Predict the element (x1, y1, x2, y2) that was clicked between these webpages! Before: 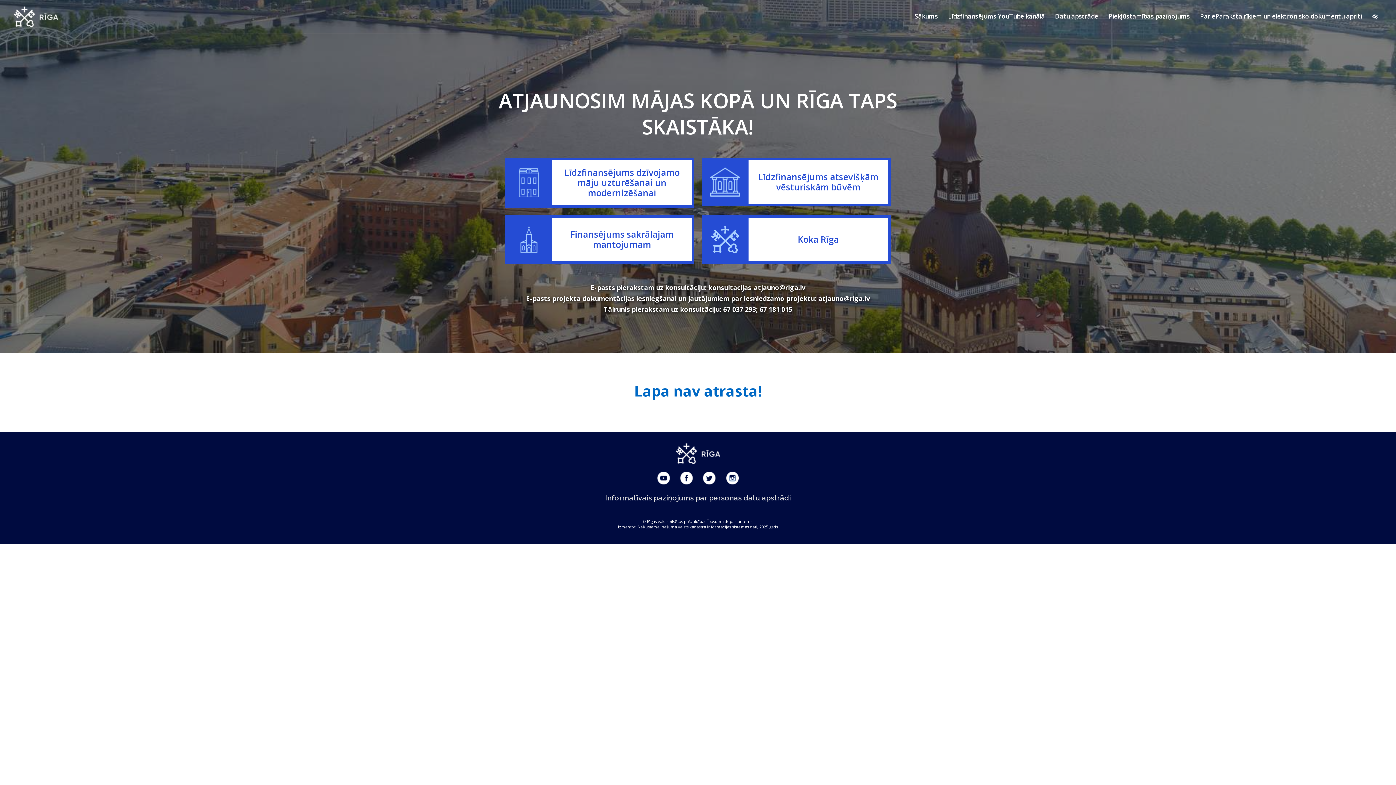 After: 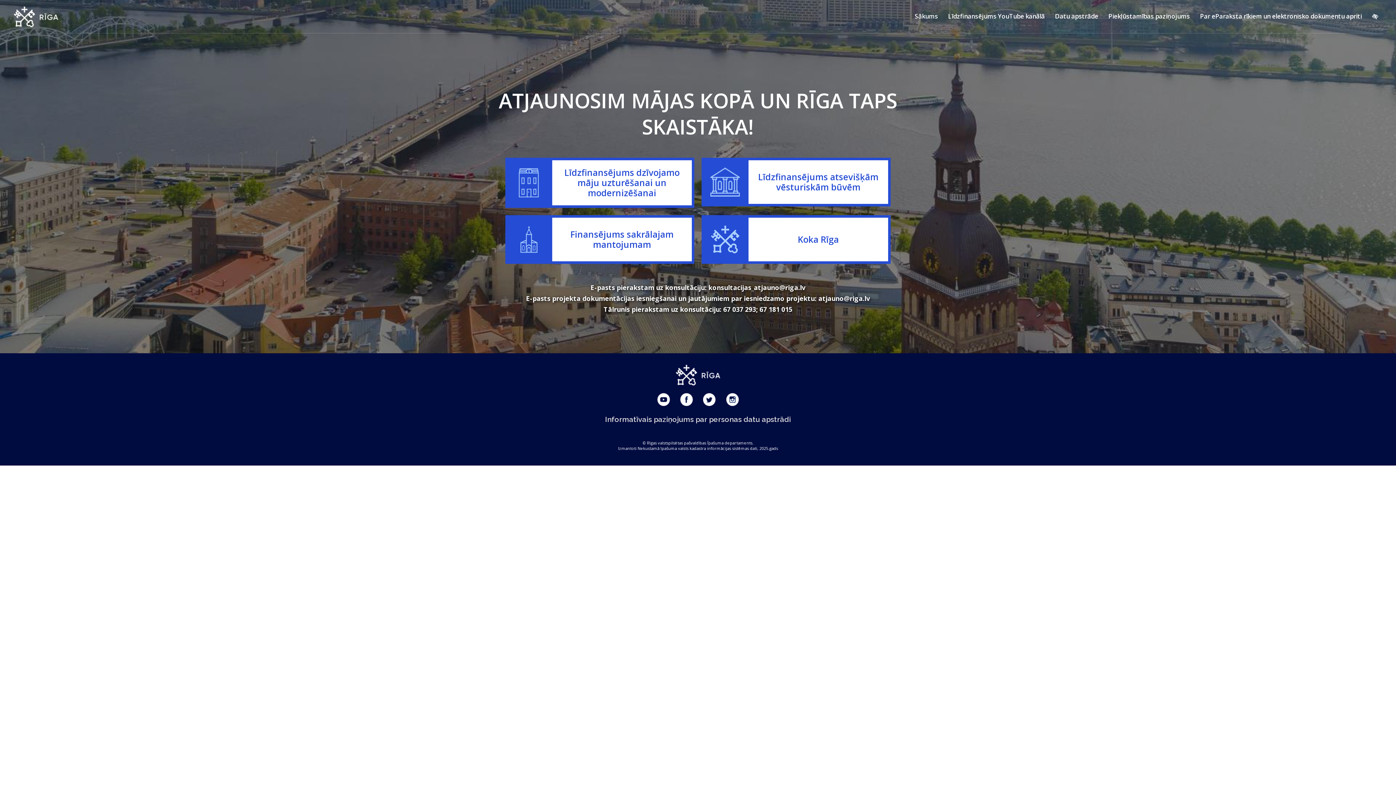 Action: bbox: (909, 3, 943, 29) label: Sākums